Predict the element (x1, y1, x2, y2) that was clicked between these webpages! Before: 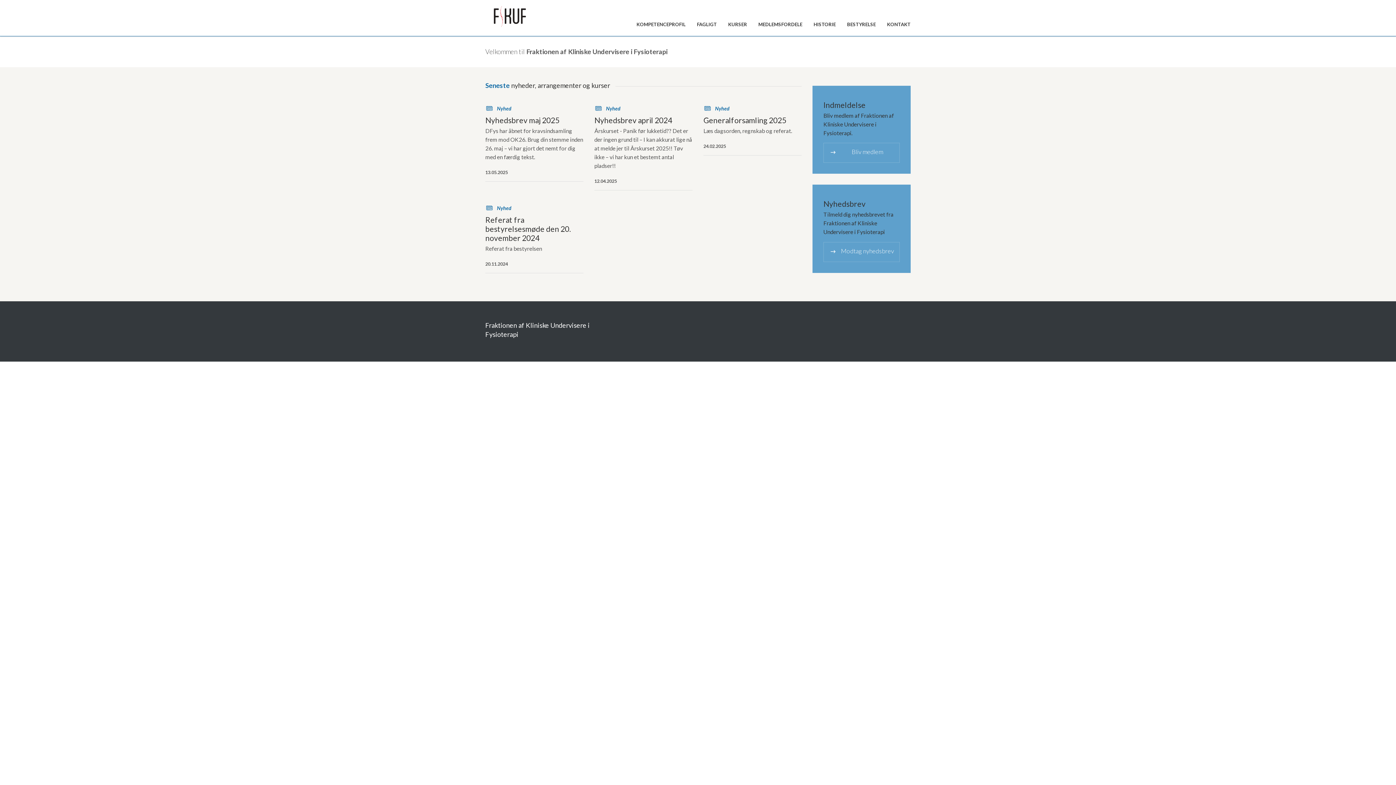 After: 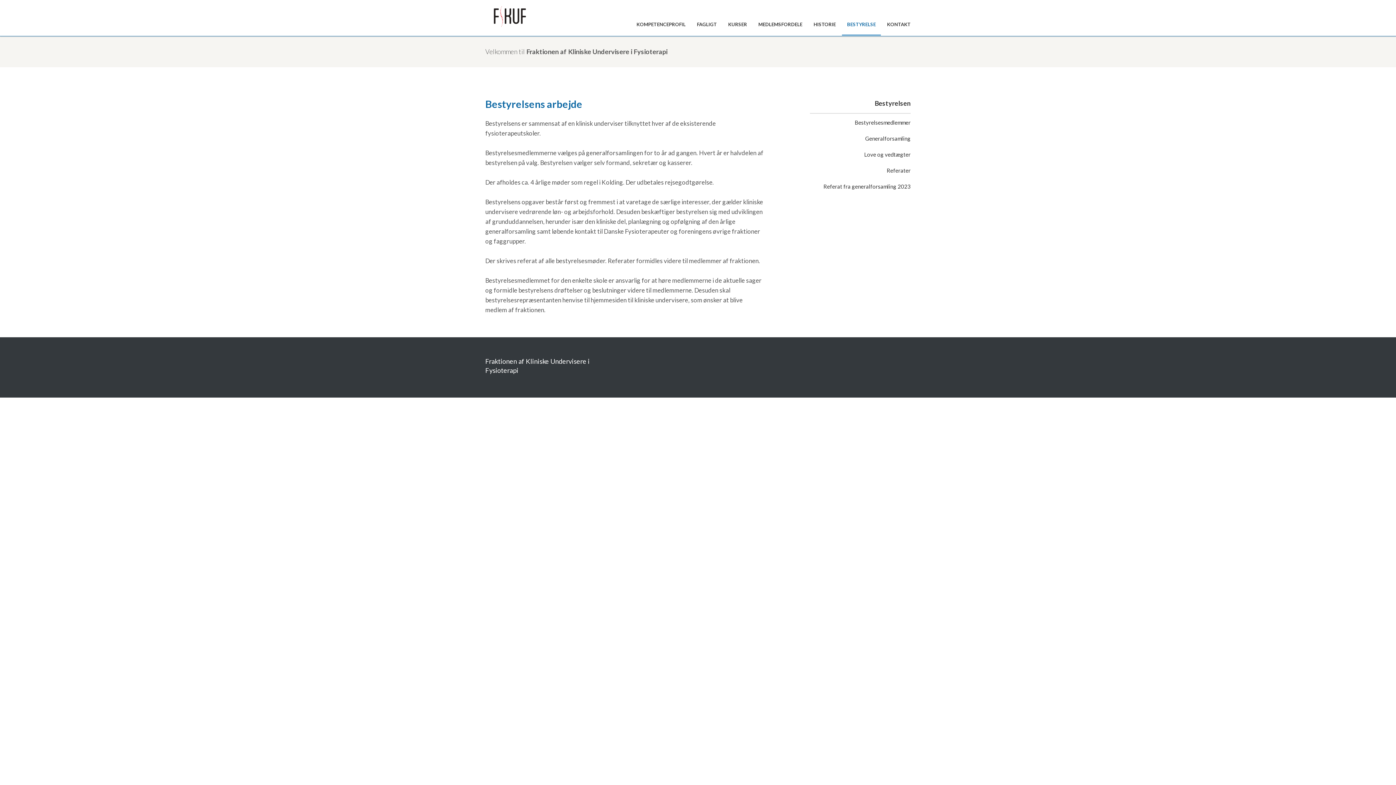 Action: bbox: (842, 14, 881, 34) label: BESTYRELSE